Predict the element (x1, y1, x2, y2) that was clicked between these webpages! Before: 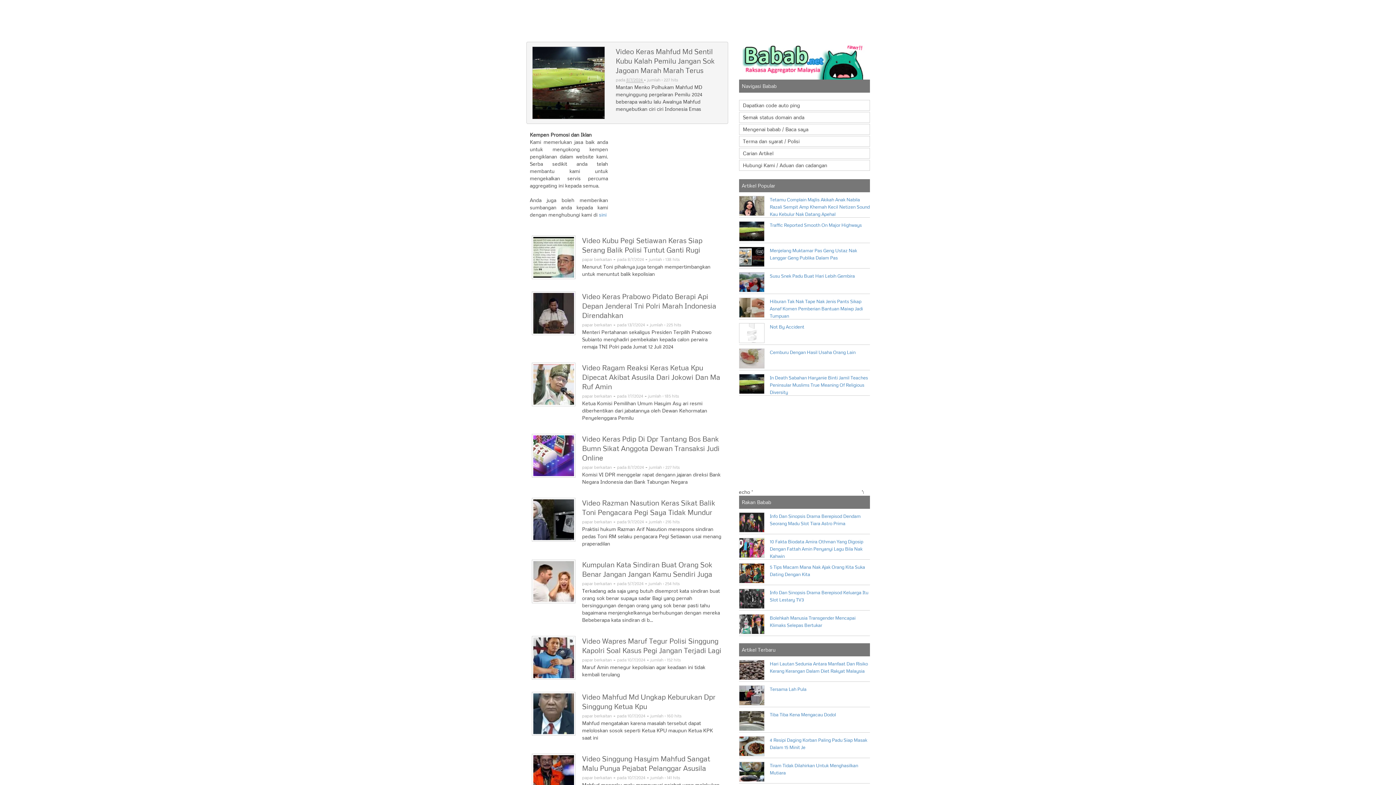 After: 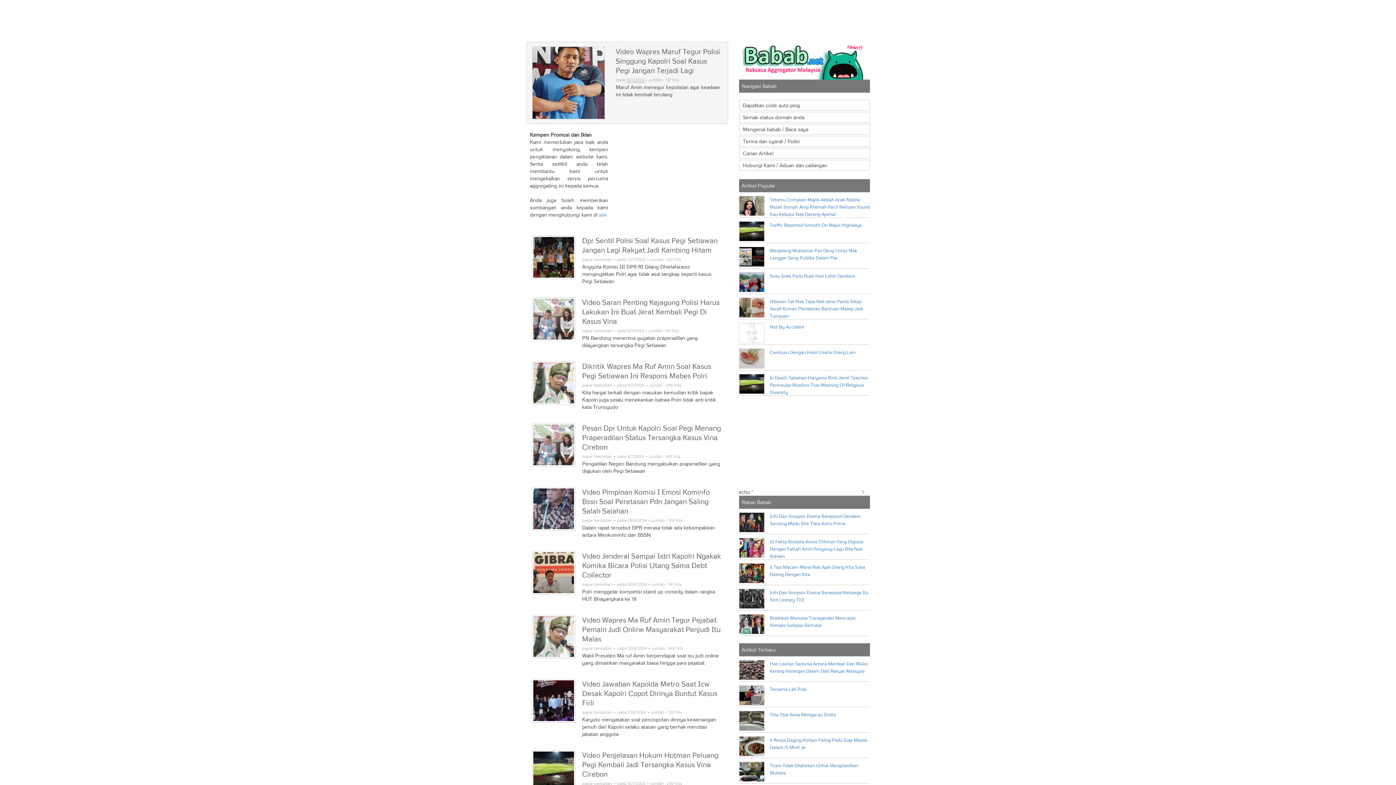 Action: bbox: (582, 657, 612, 662) label: papar berkaitan